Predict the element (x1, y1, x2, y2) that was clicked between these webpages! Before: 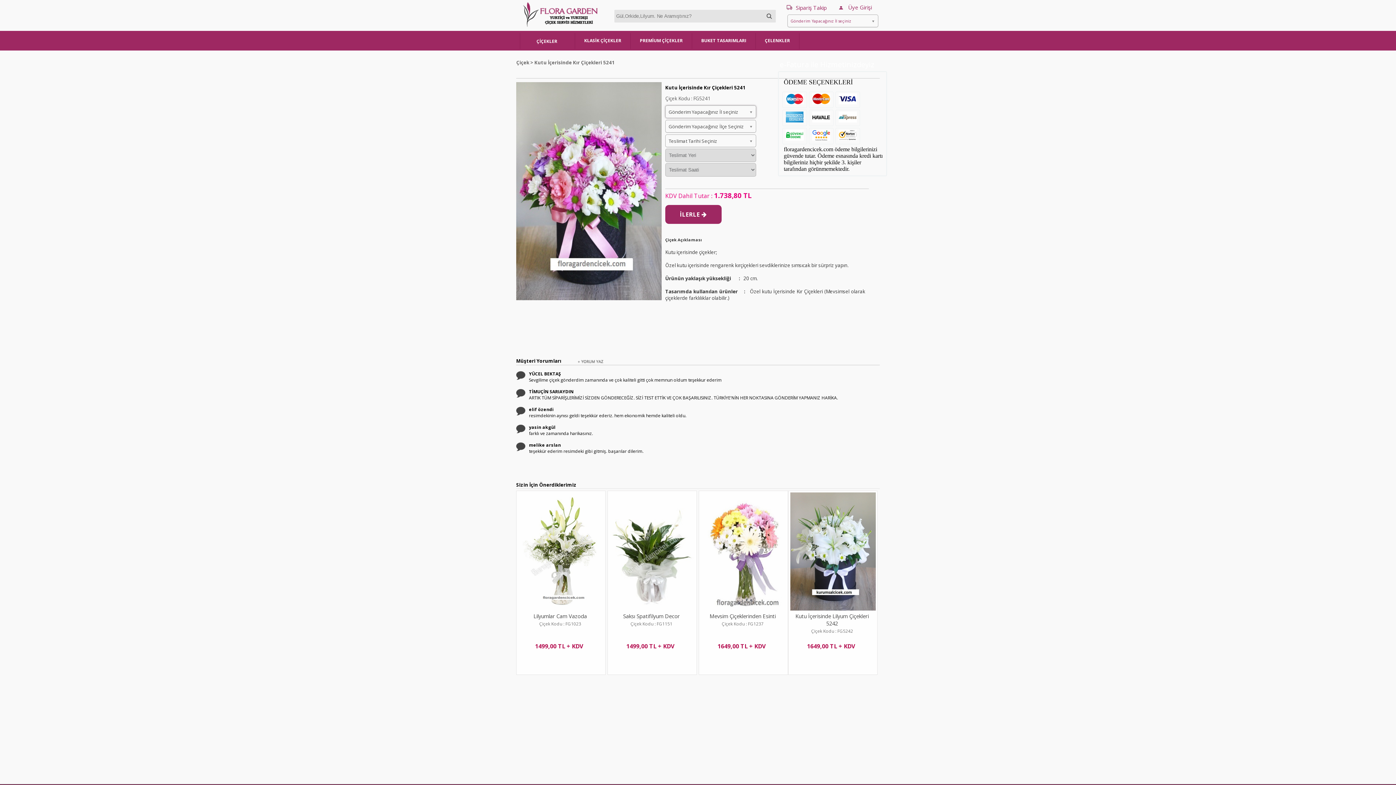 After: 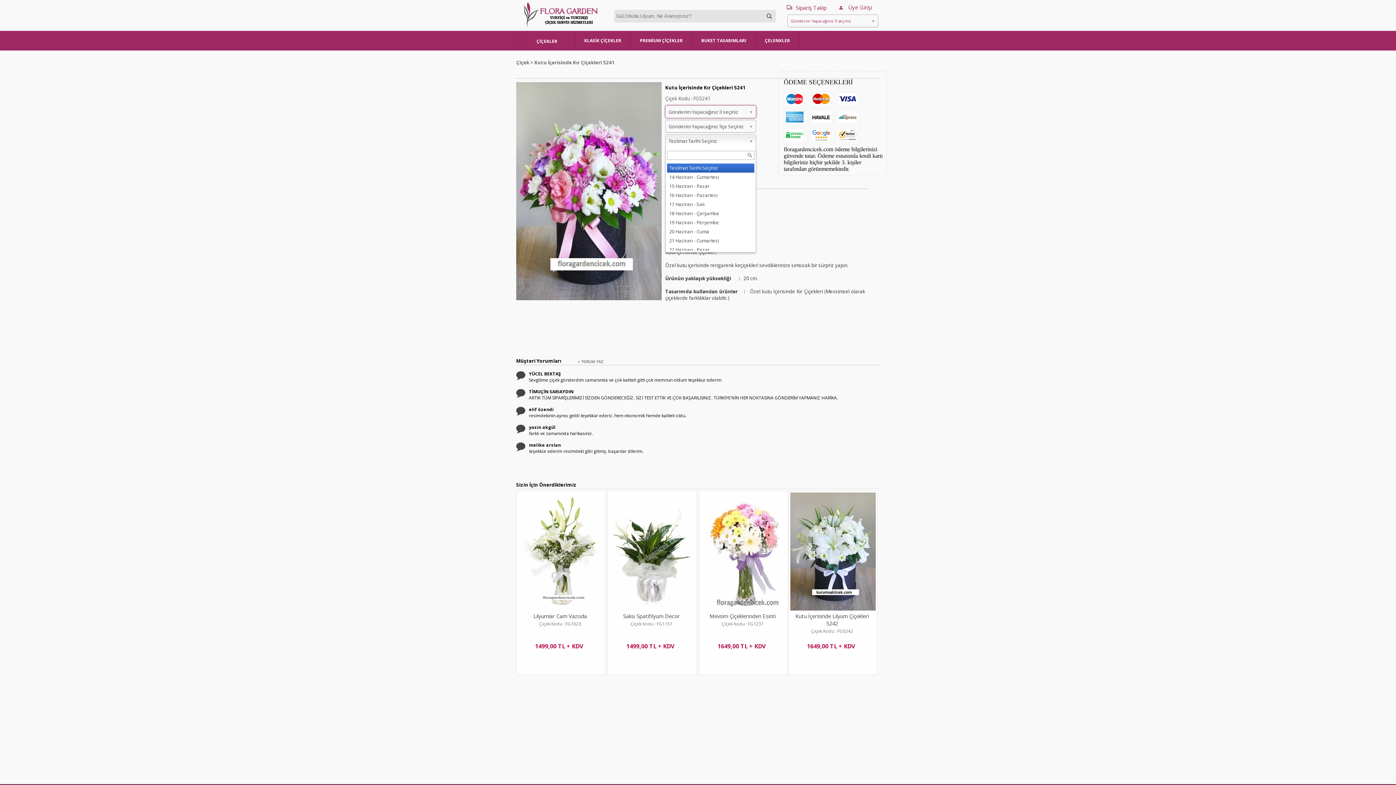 Action: label: Teslimat Tarihi Seçiniz bbox: (665, 134, 756, 147)